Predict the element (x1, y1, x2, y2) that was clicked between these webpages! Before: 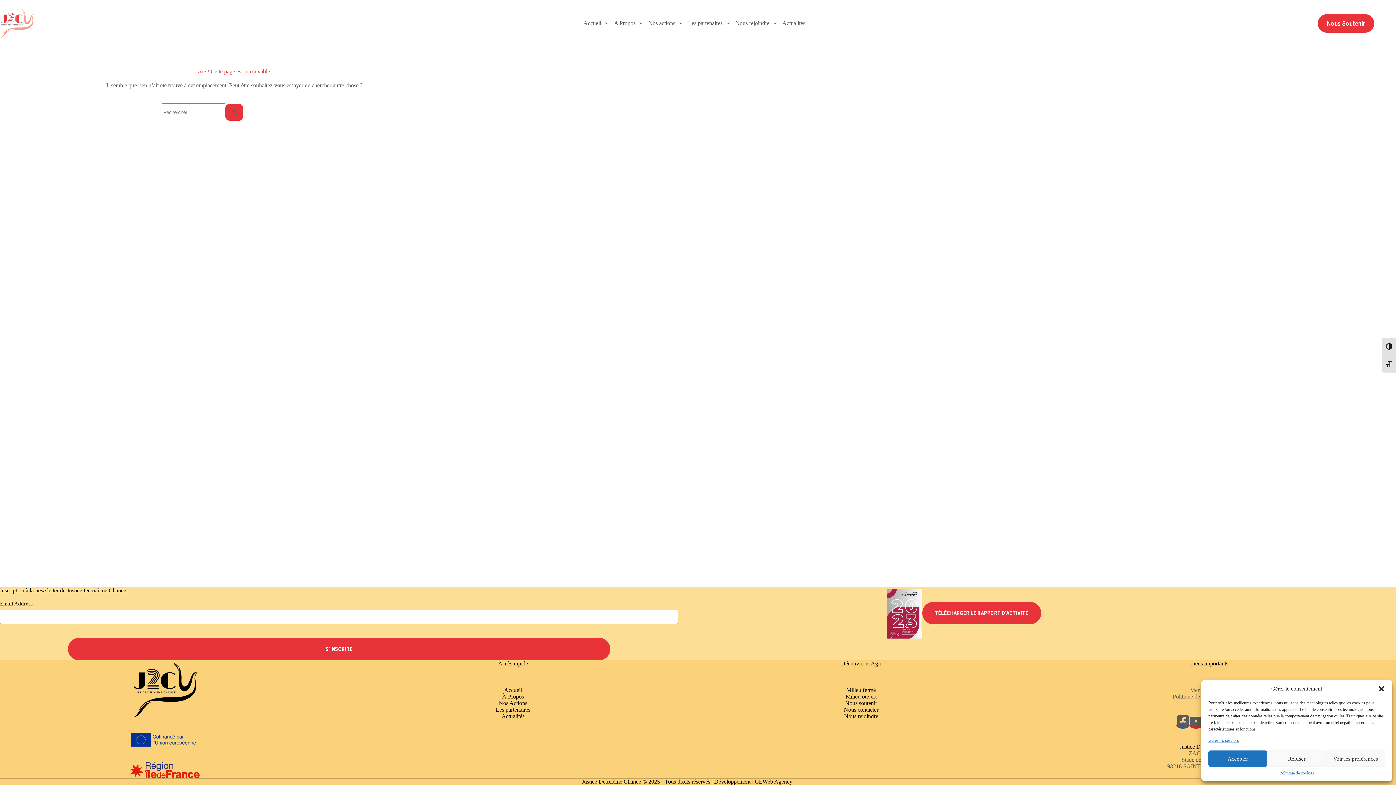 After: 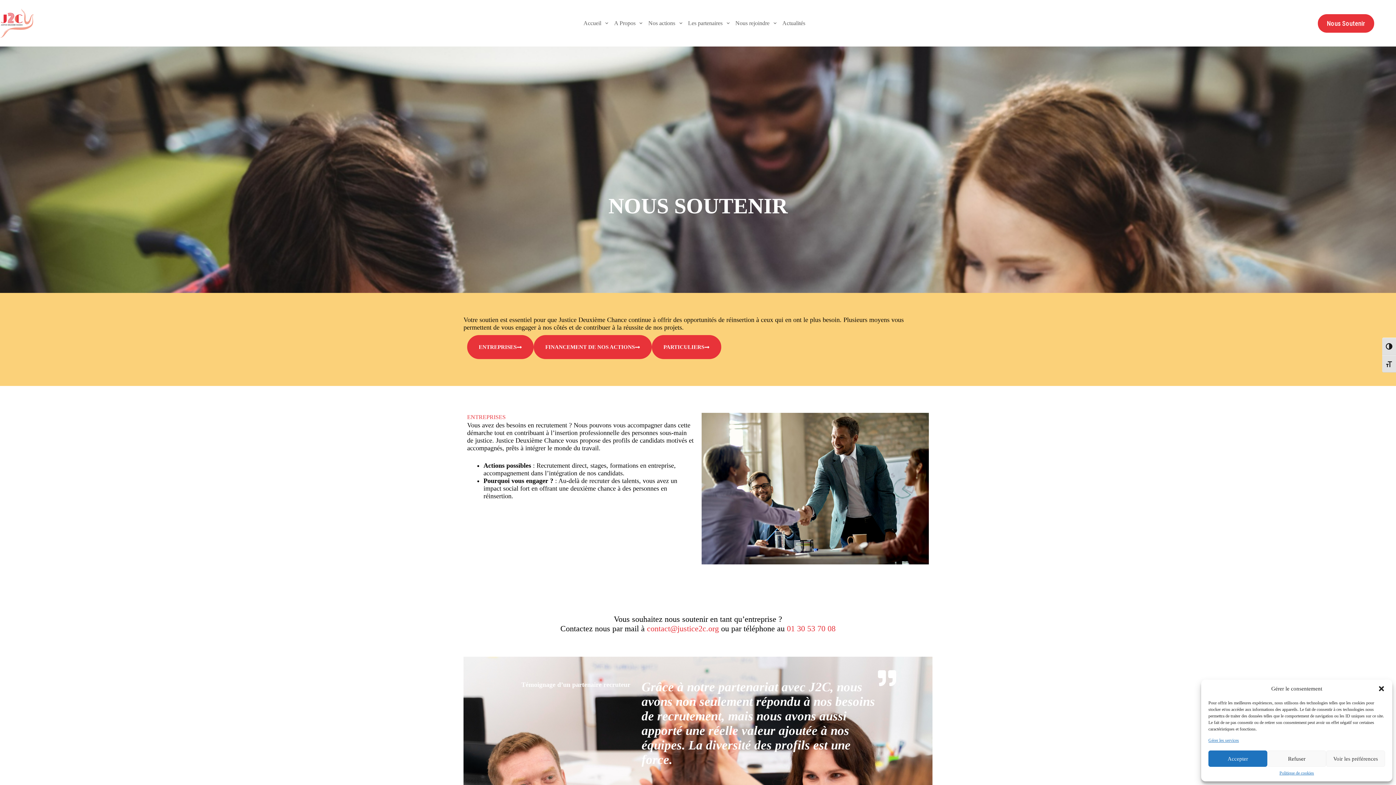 Action: bbox: (1318, 14, 1374, 32) label: Nous Soutenir